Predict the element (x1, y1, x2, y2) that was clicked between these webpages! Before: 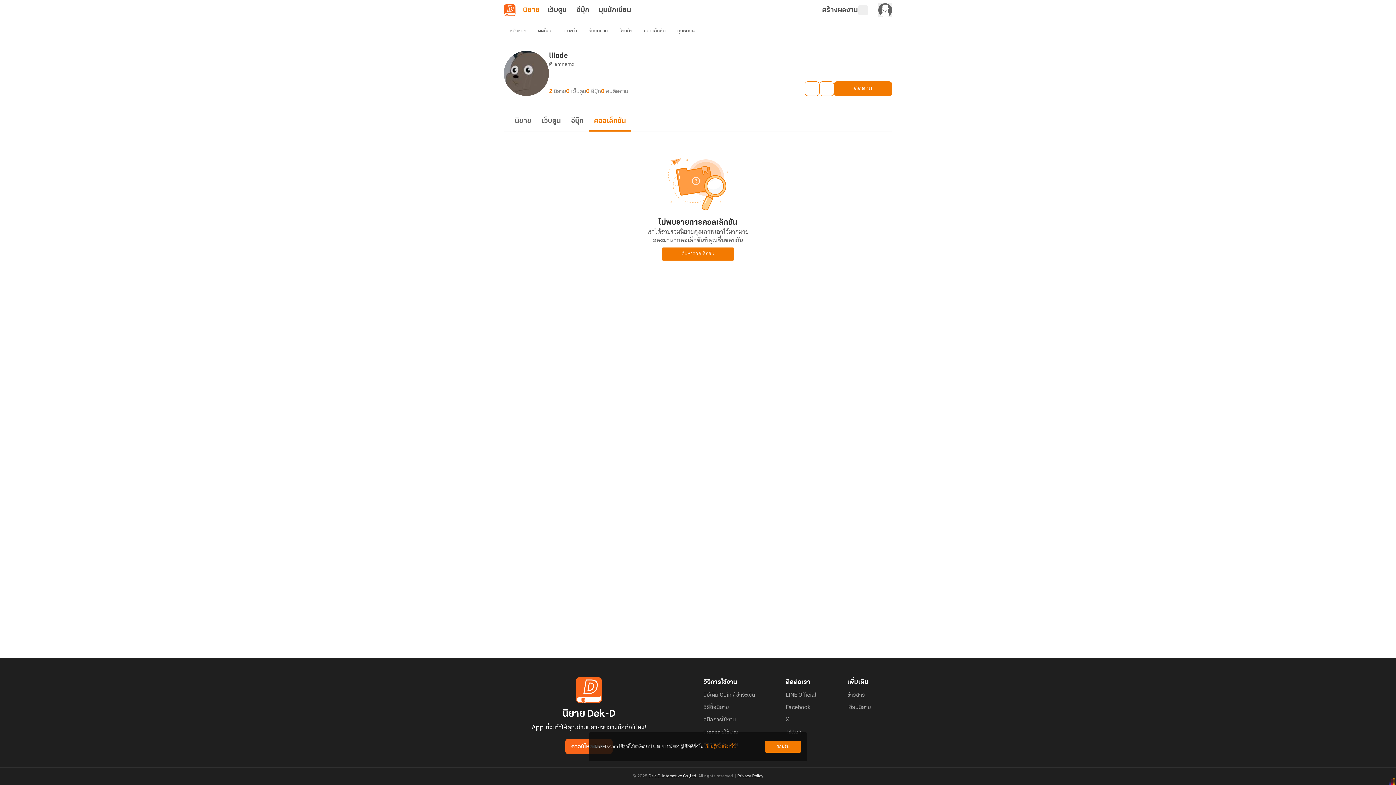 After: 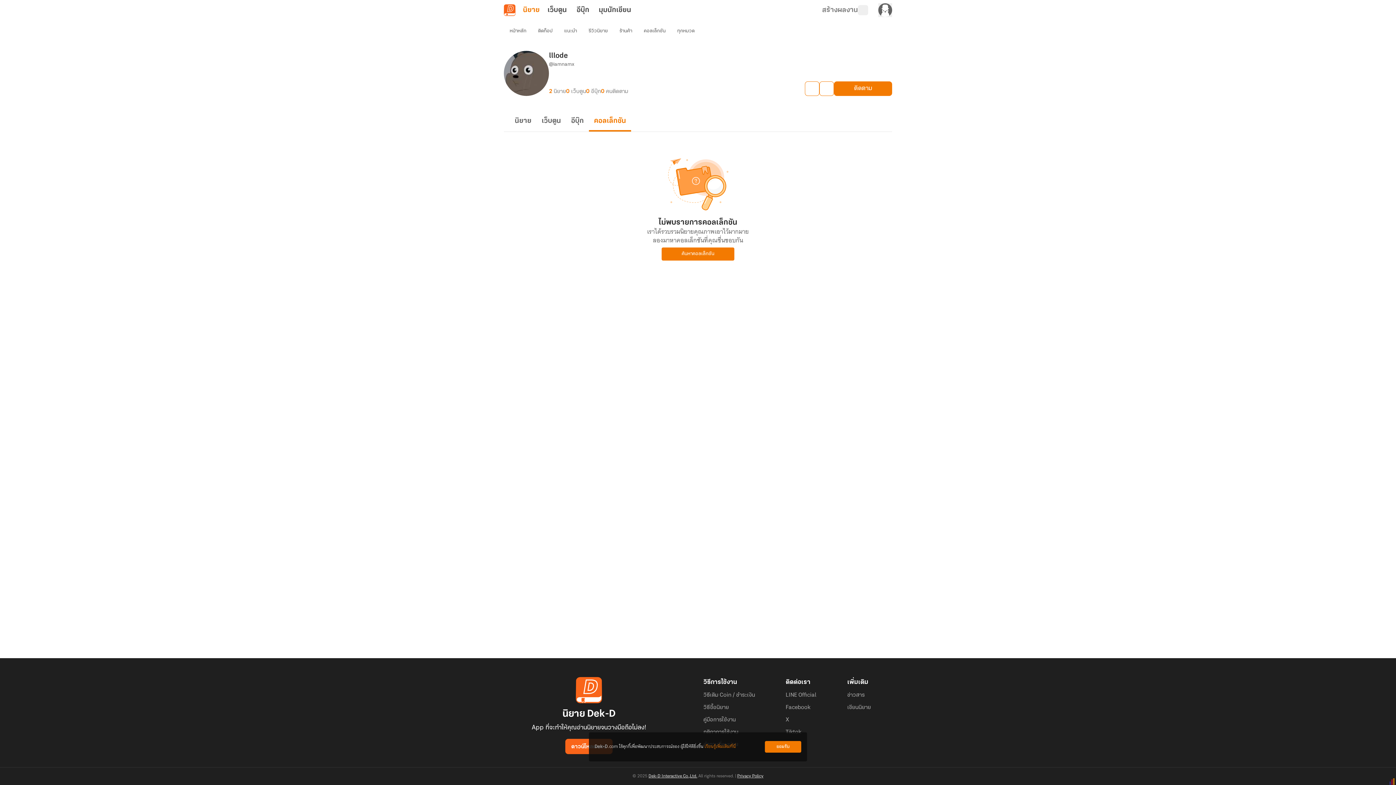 Action: bbox: (822, 5, 858, 15) label: สร้างผลงาน